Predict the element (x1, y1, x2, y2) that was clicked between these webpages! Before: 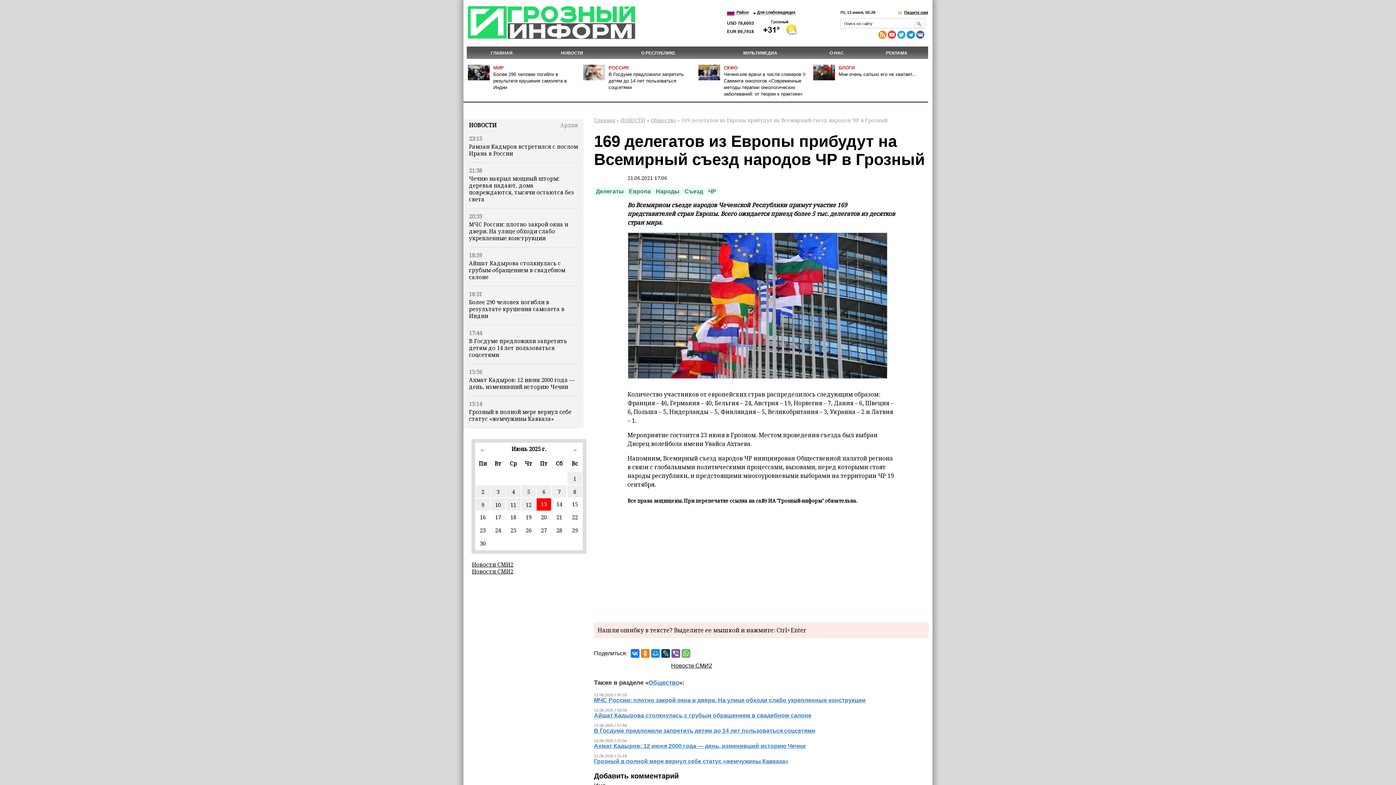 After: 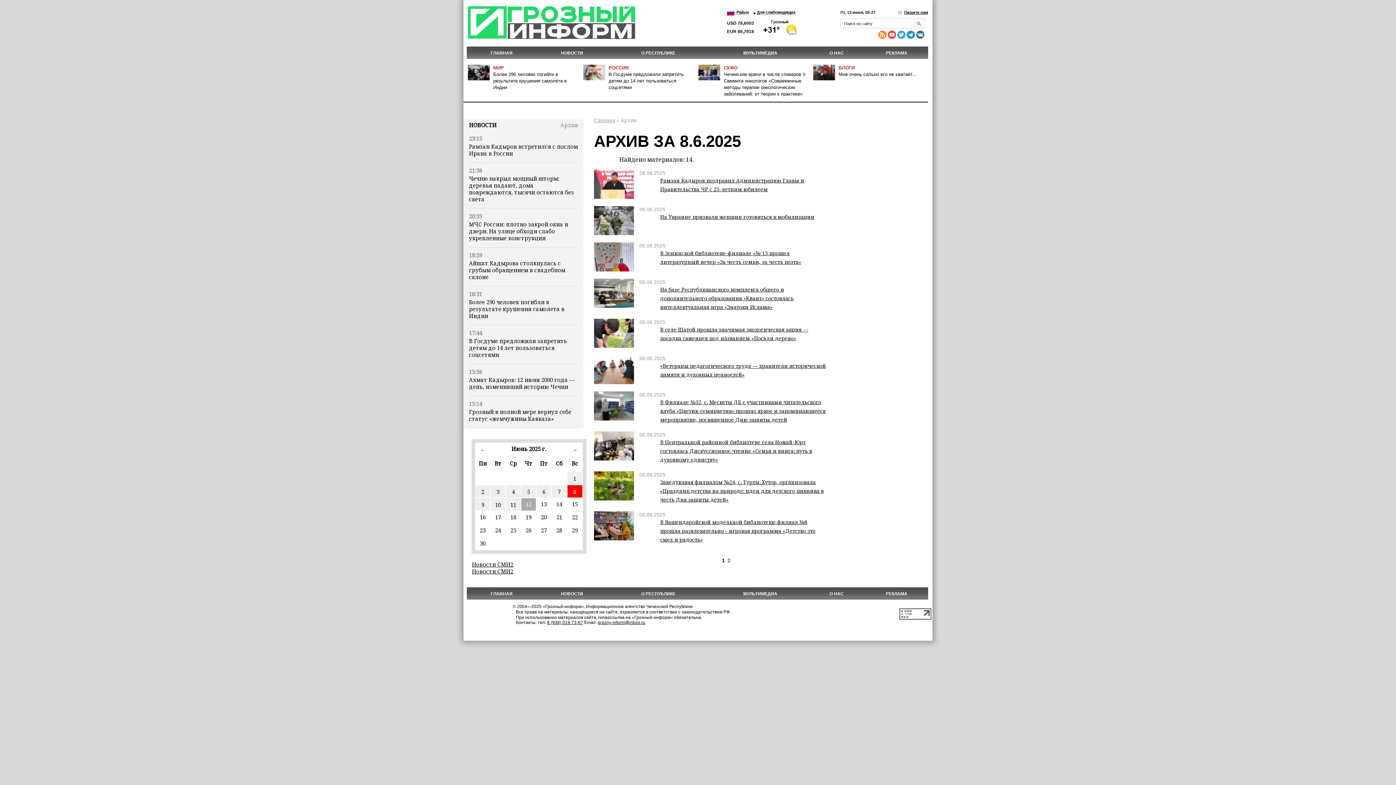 Action: label: 8 bbox: (567, 485, 582, 497)